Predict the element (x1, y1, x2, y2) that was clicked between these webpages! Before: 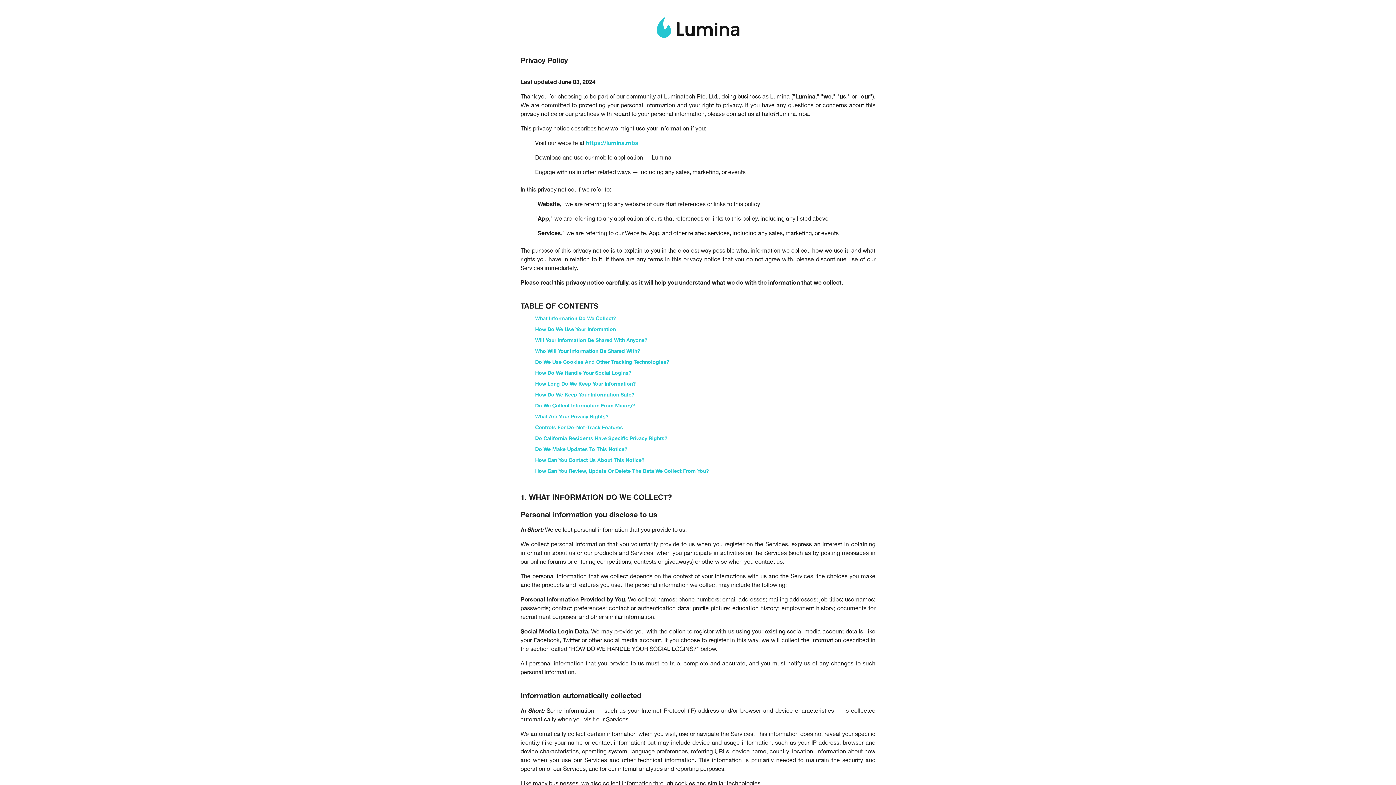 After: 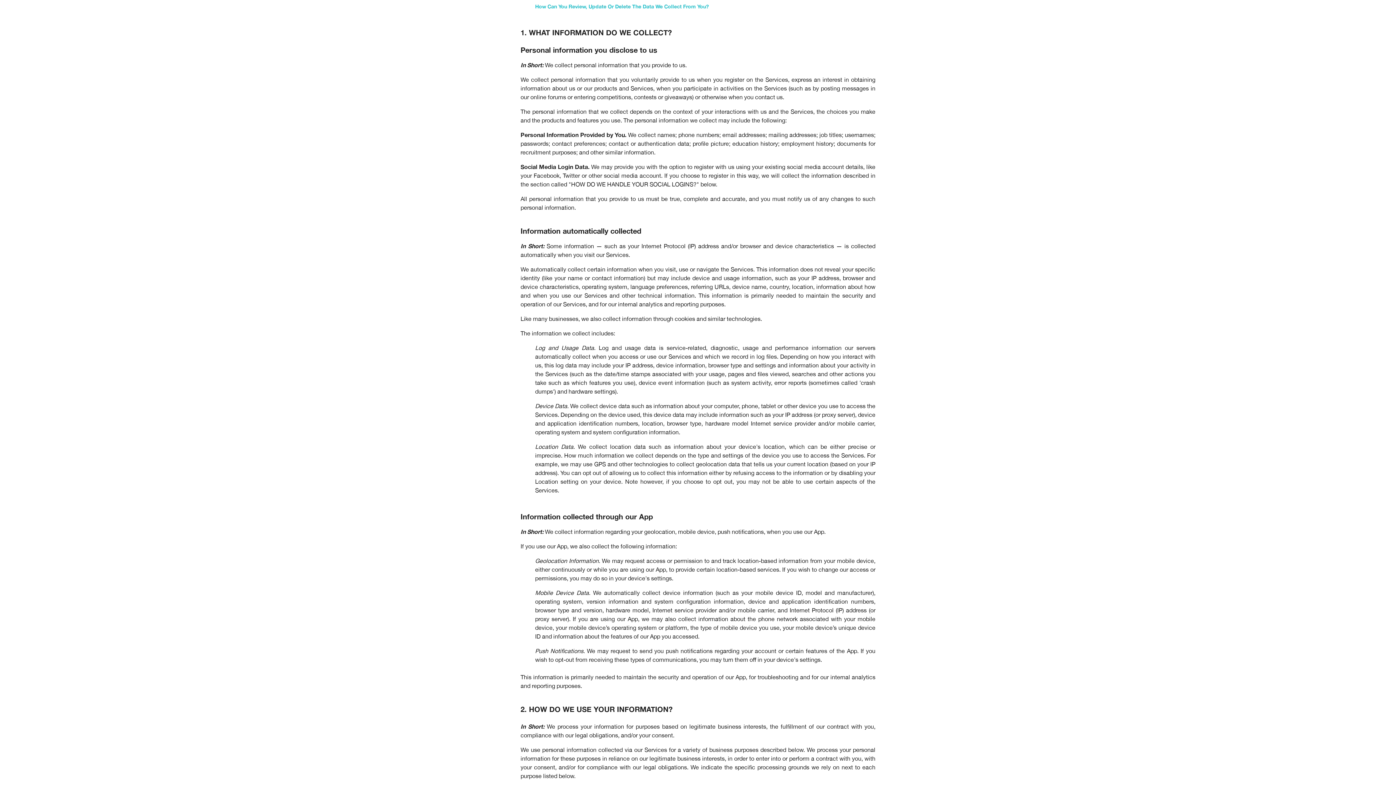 Action: label: What Information Do We Collect? bbox: (535, 315, 616, 321)